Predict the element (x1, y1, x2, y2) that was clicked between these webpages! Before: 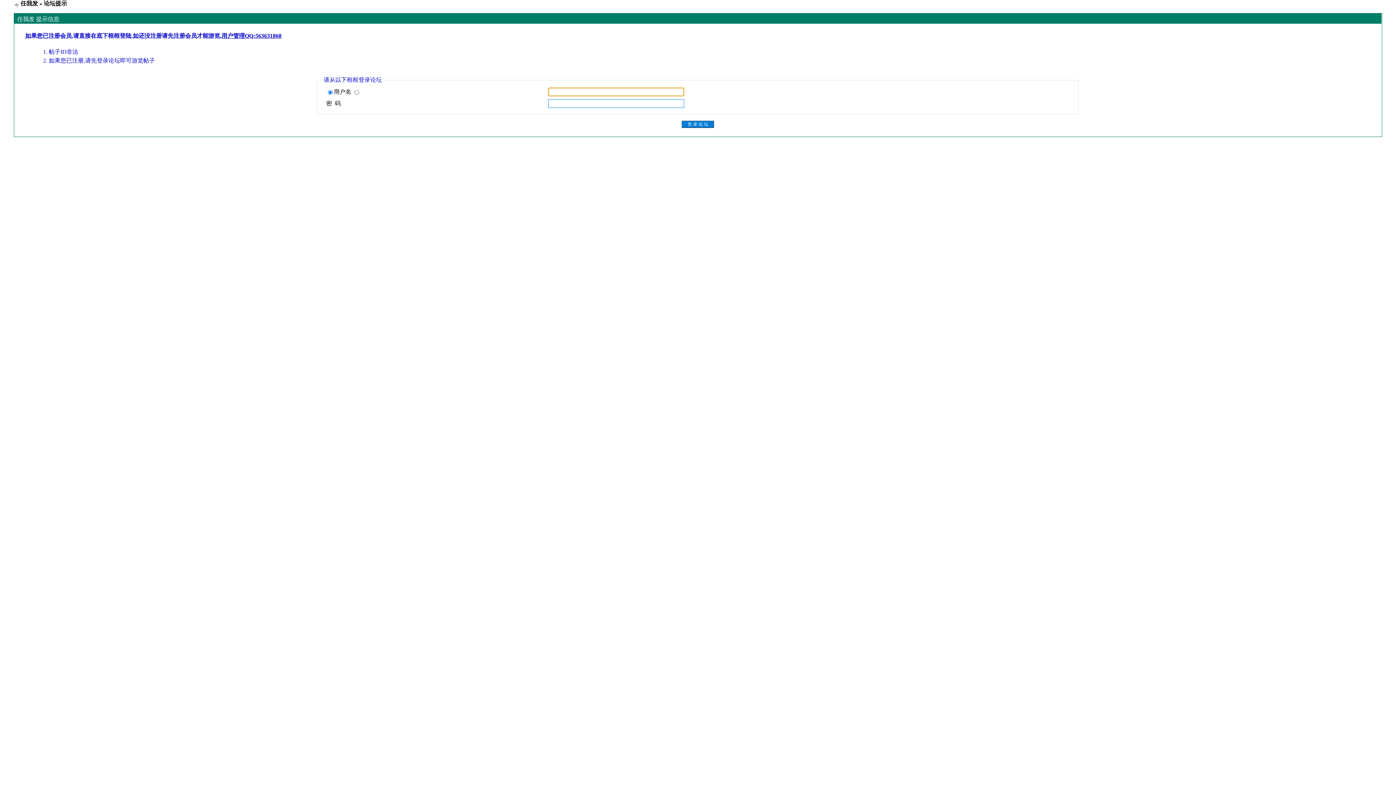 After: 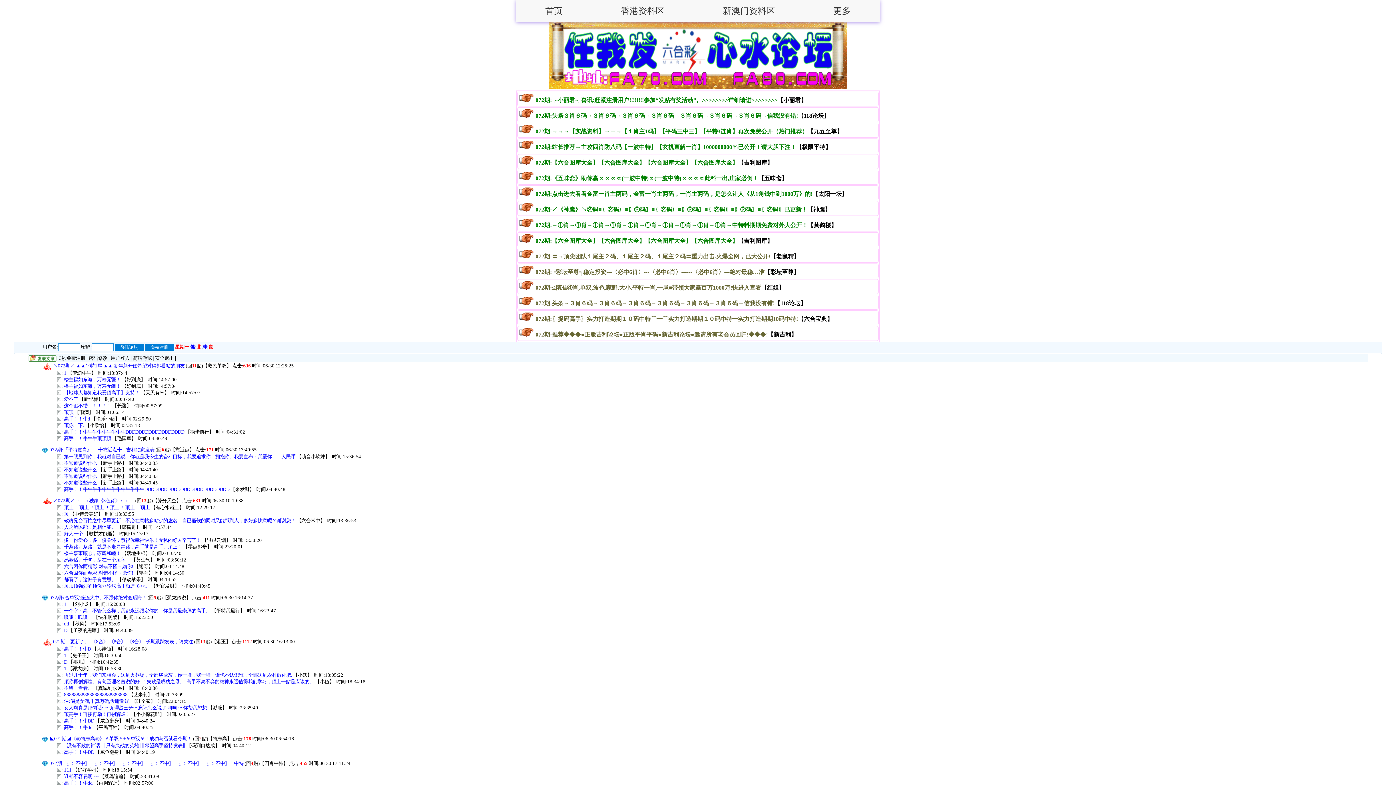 Action: label: 任我发 bbox: (20, 0, 38, 6)